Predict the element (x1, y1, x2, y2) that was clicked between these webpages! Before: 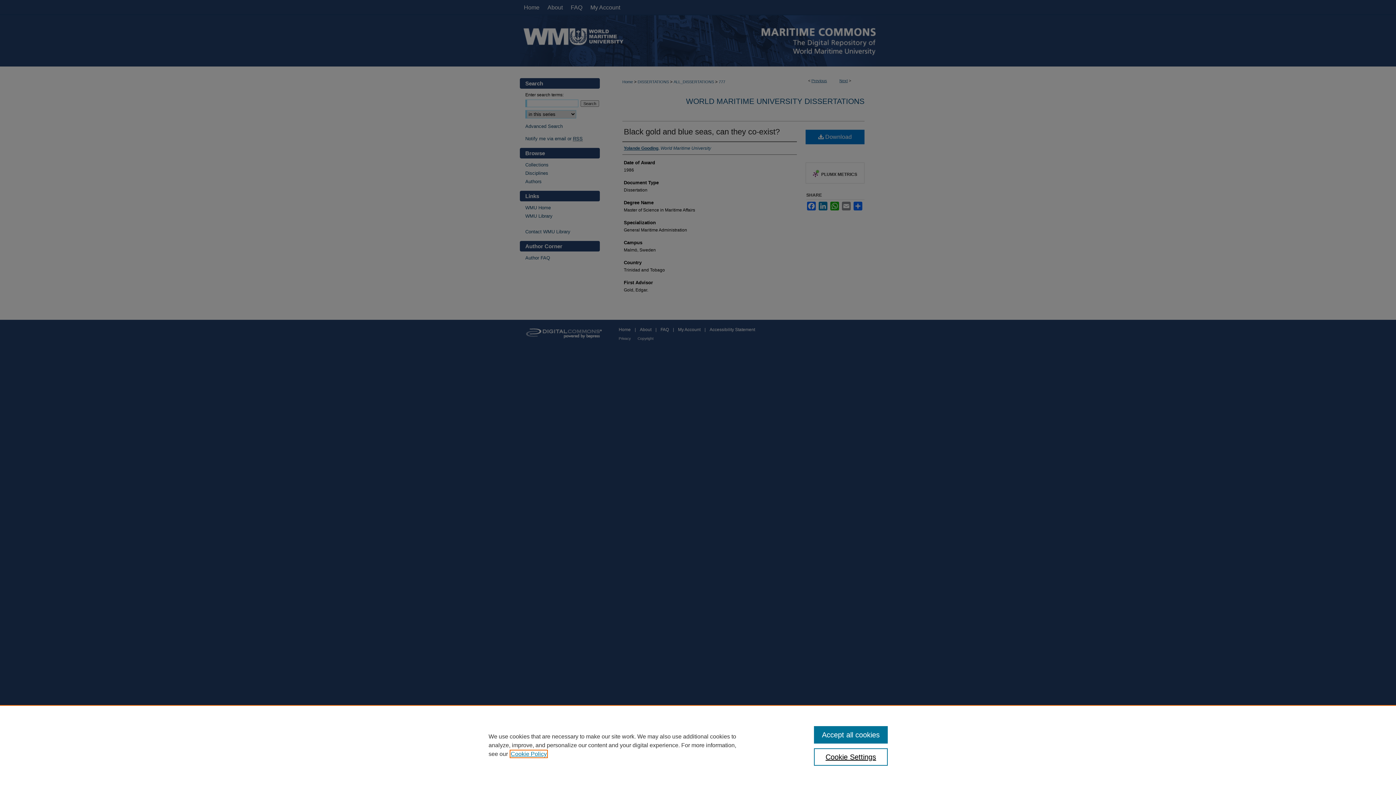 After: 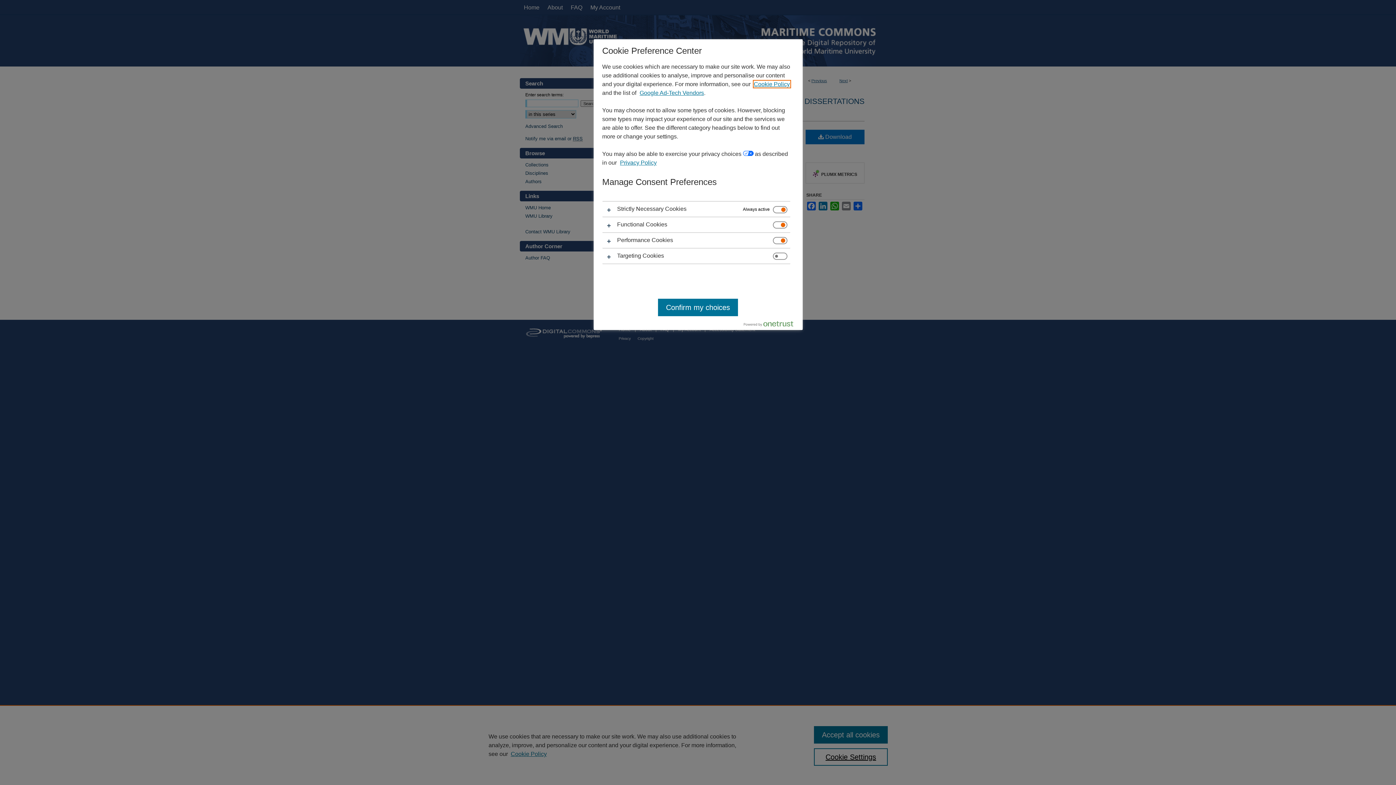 Action: bbox: (814, 748, 887, 766) label: Cookie Settings